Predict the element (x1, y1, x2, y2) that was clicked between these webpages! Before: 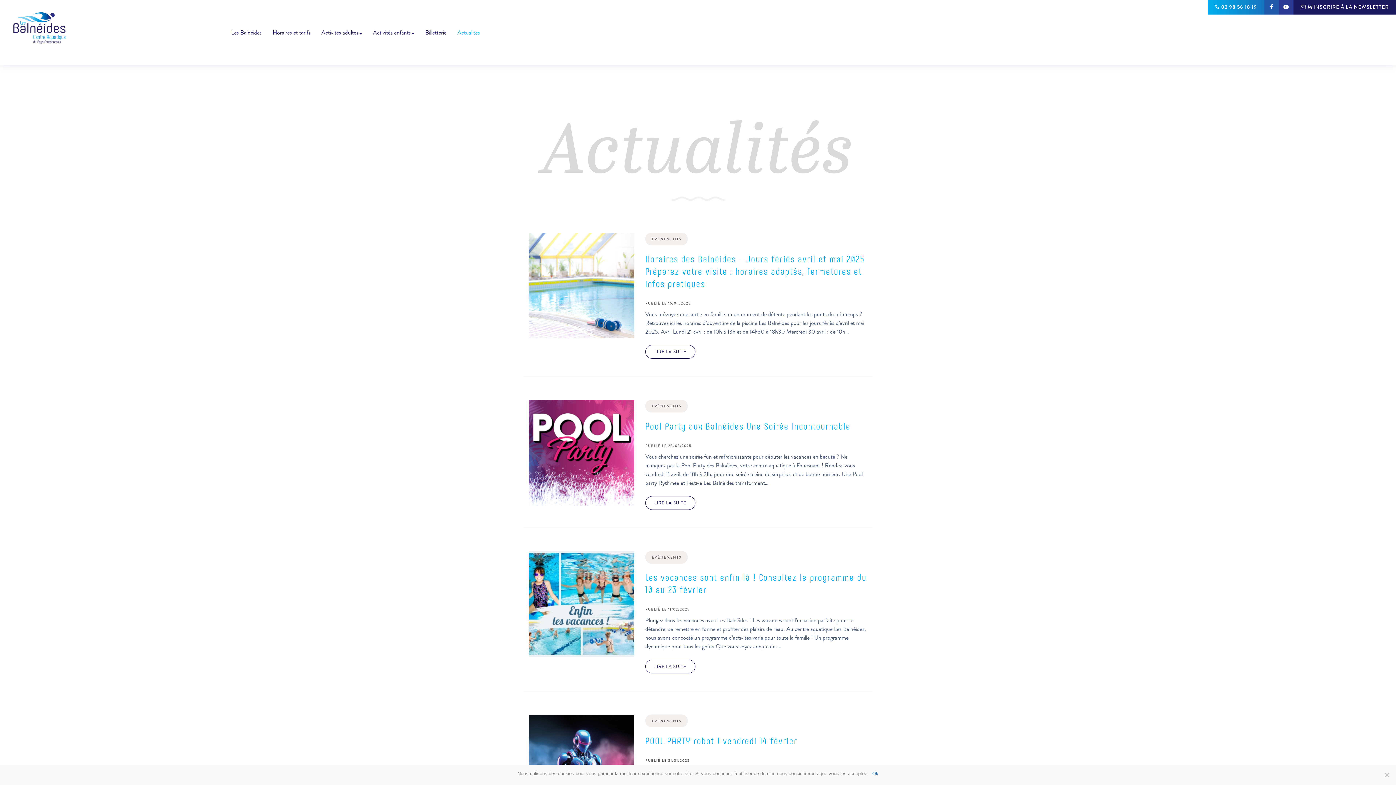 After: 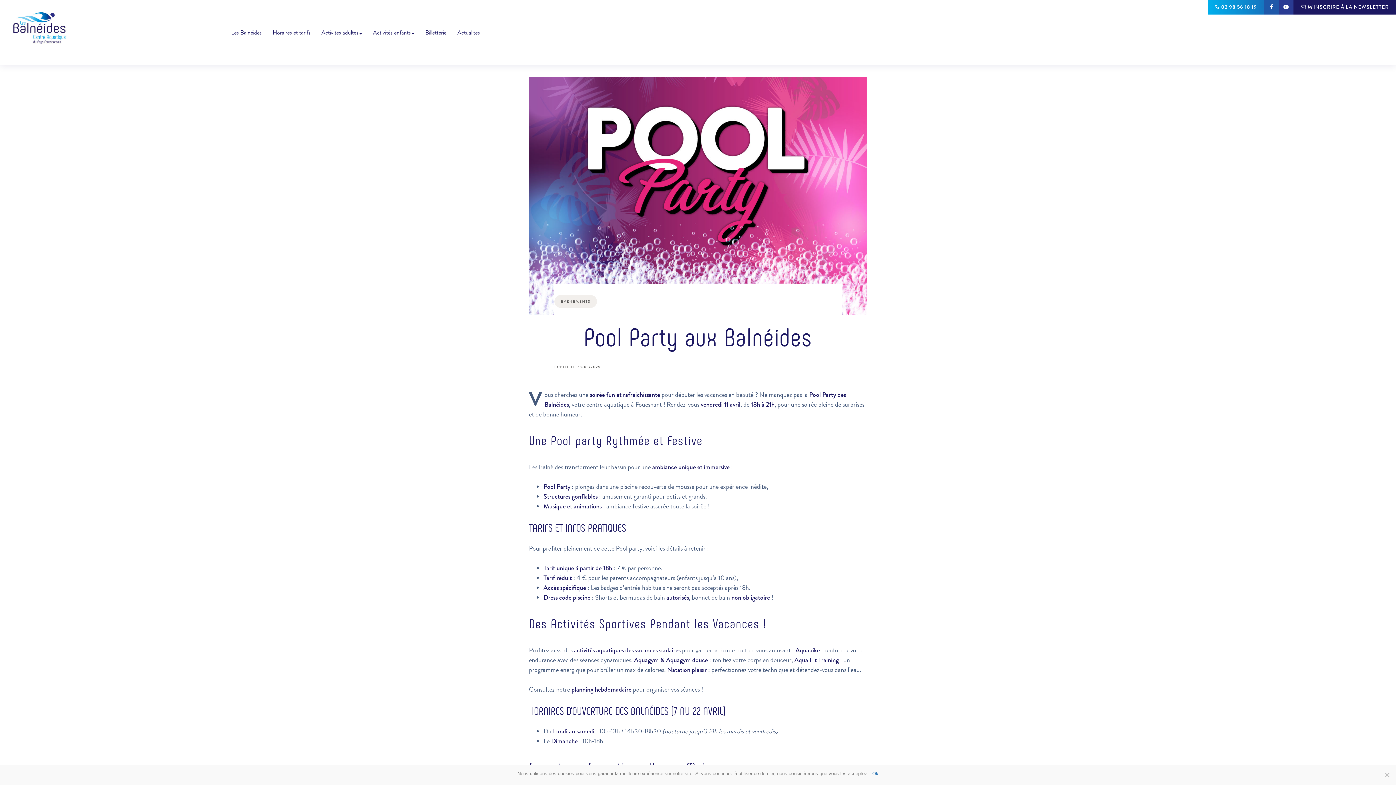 Action: label: LIRE LA SUITE bbox: (645, 496, 695, 510)